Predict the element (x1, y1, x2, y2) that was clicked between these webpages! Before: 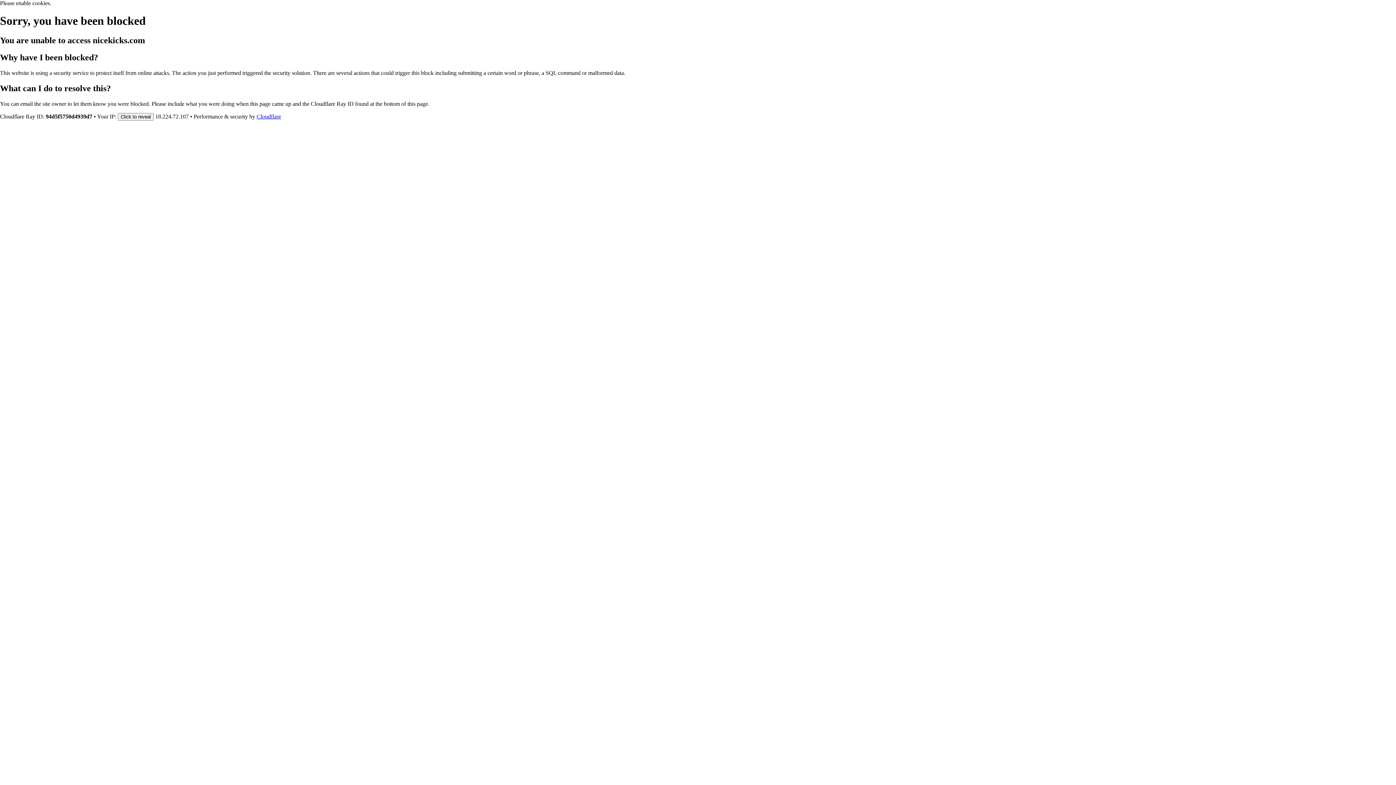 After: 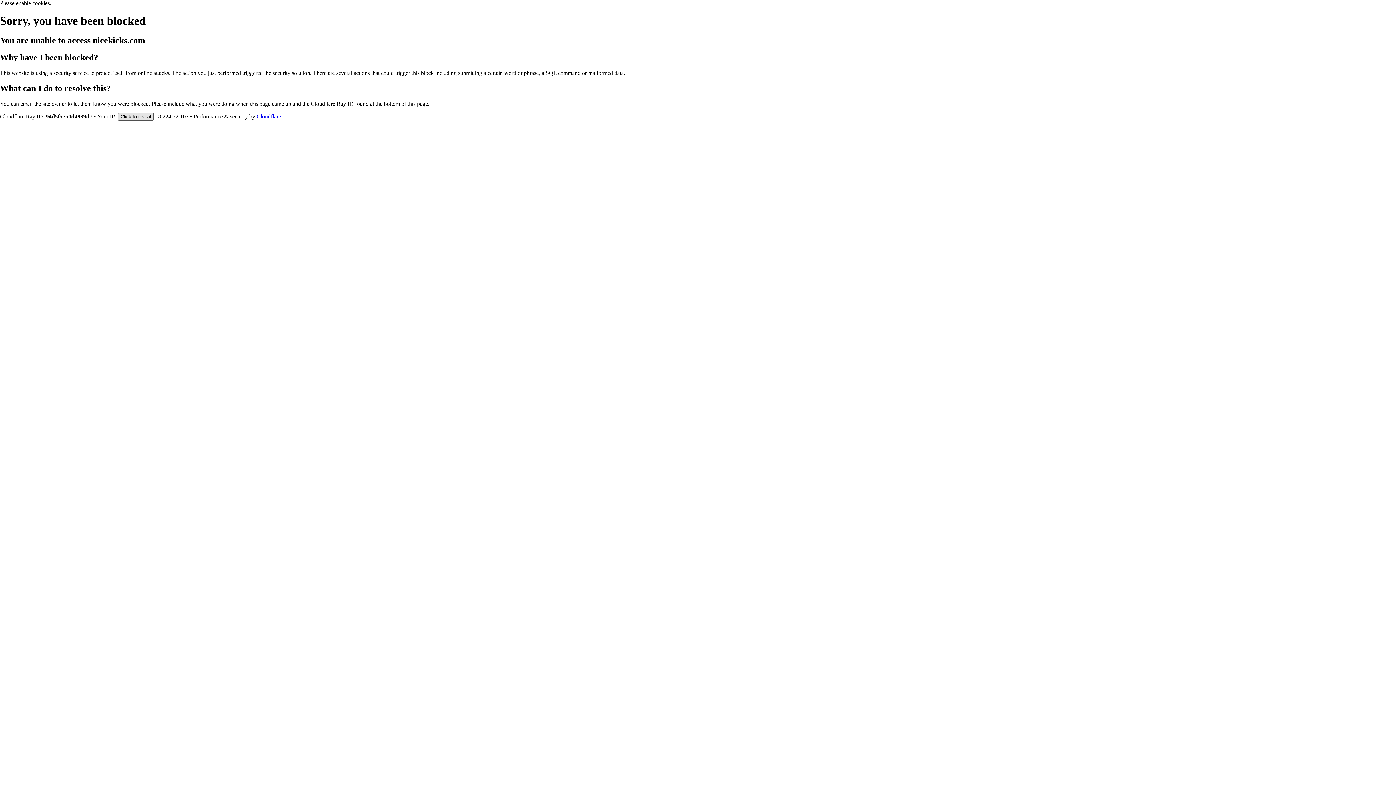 Action: label: Click to reveal bbox: (117, 112, 153, 120)